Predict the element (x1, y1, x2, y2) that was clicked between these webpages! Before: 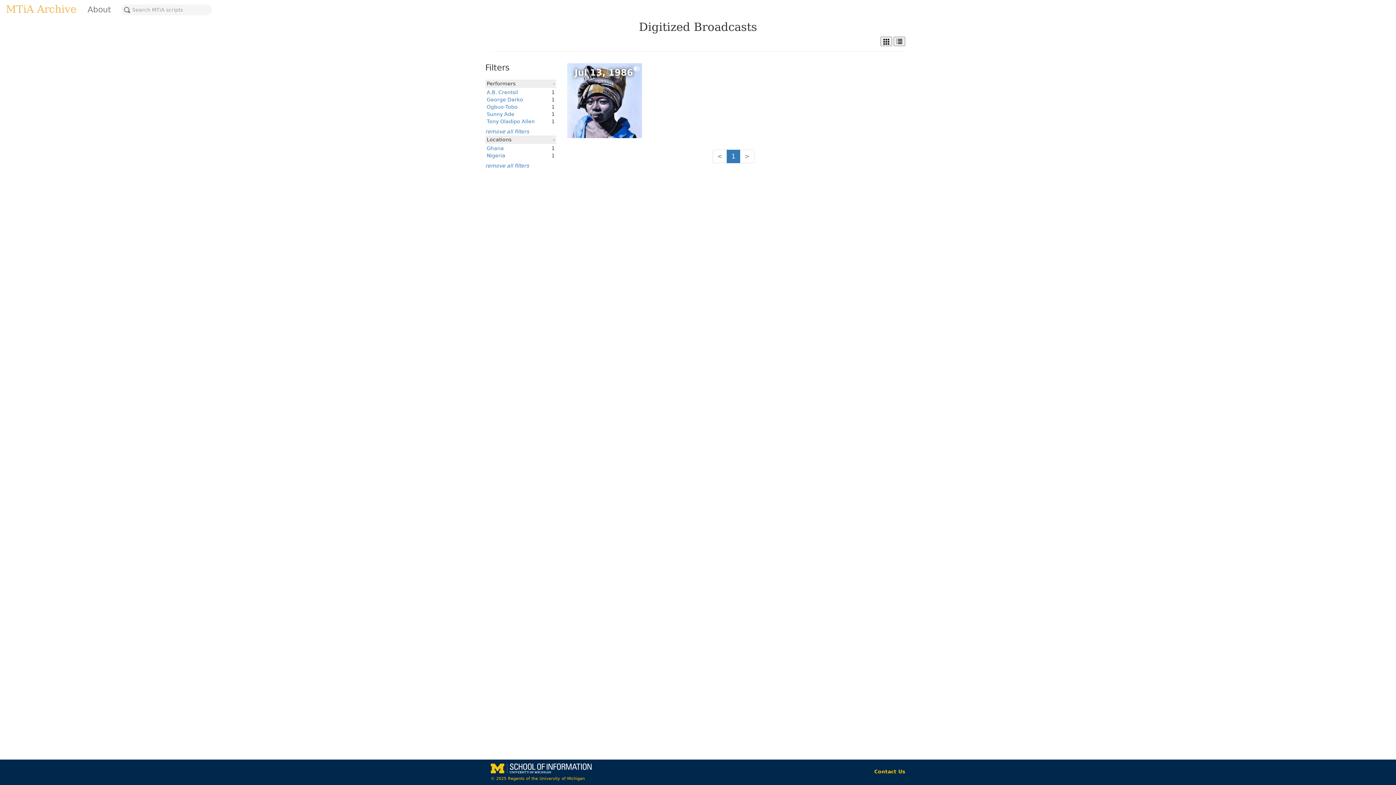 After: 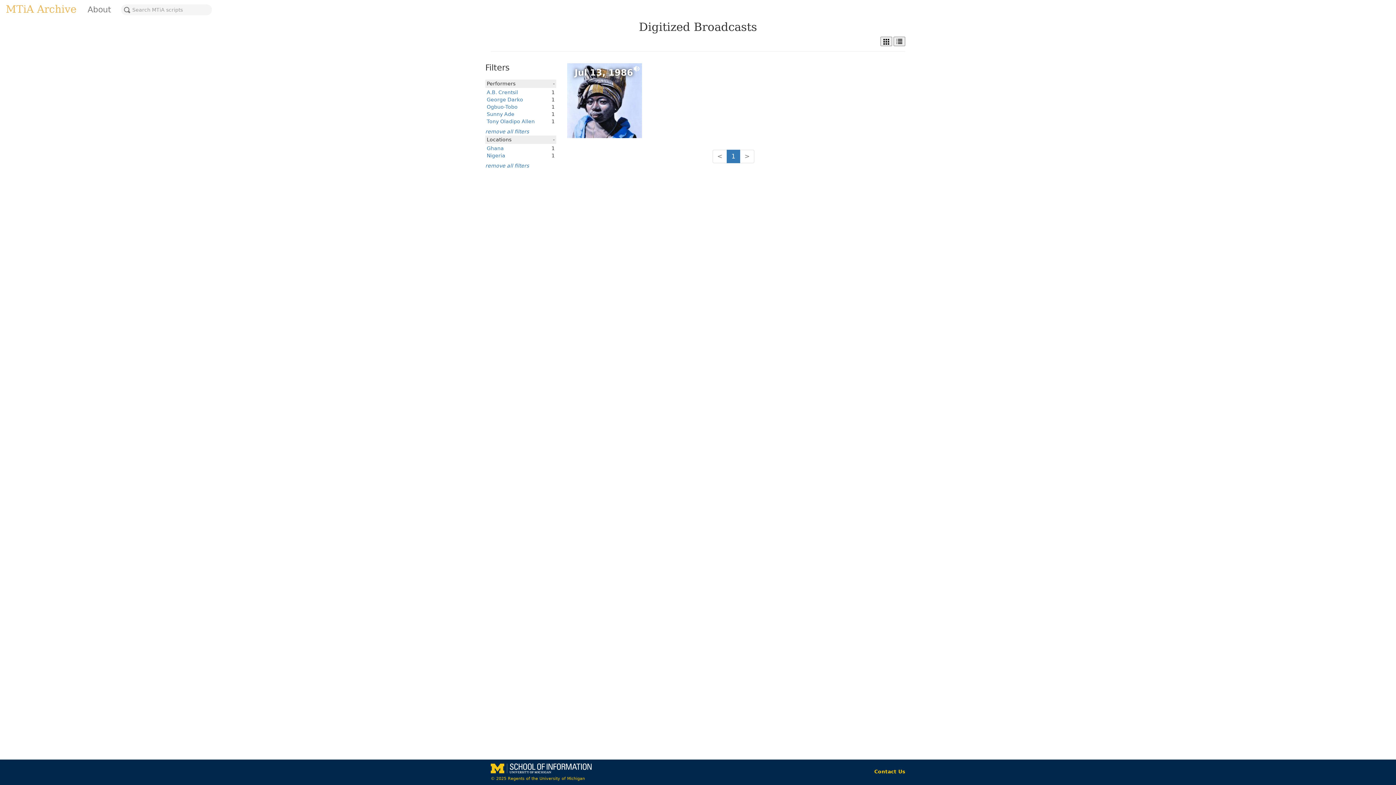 Action: bbox: (486, 111, 514, 117) label: Sunny Ade